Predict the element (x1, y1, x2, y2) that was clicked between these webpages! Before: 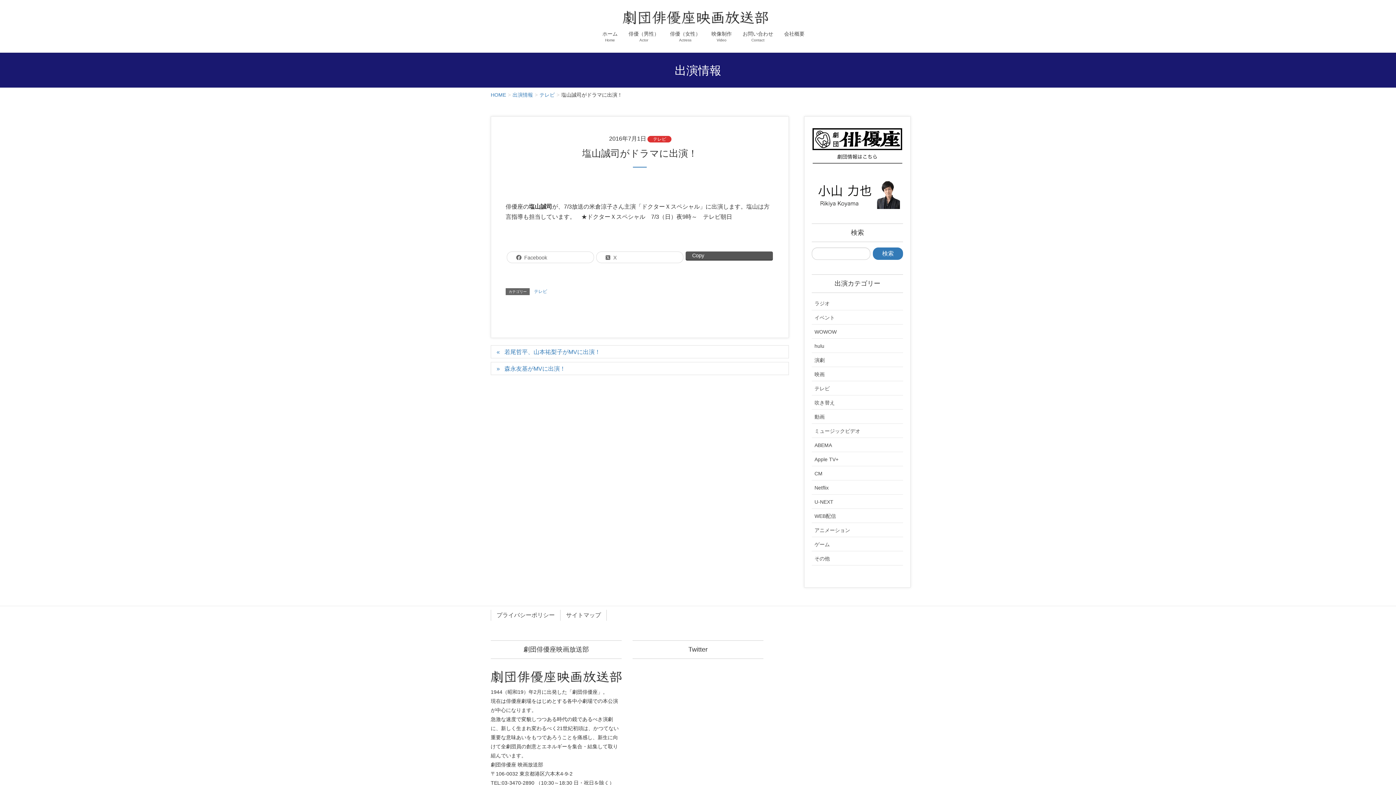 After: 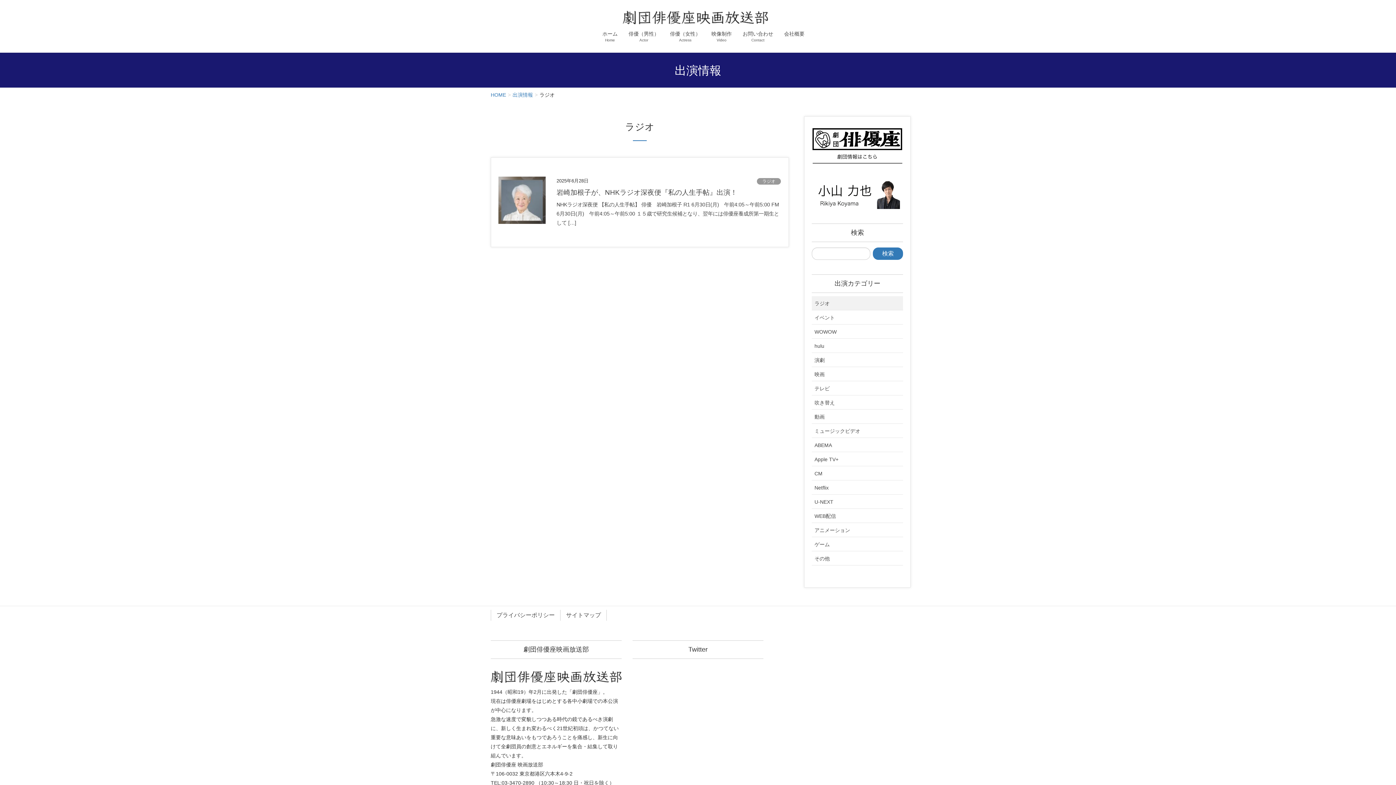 Action: label: ラジオ bbox: (812, 296, 903, 310)